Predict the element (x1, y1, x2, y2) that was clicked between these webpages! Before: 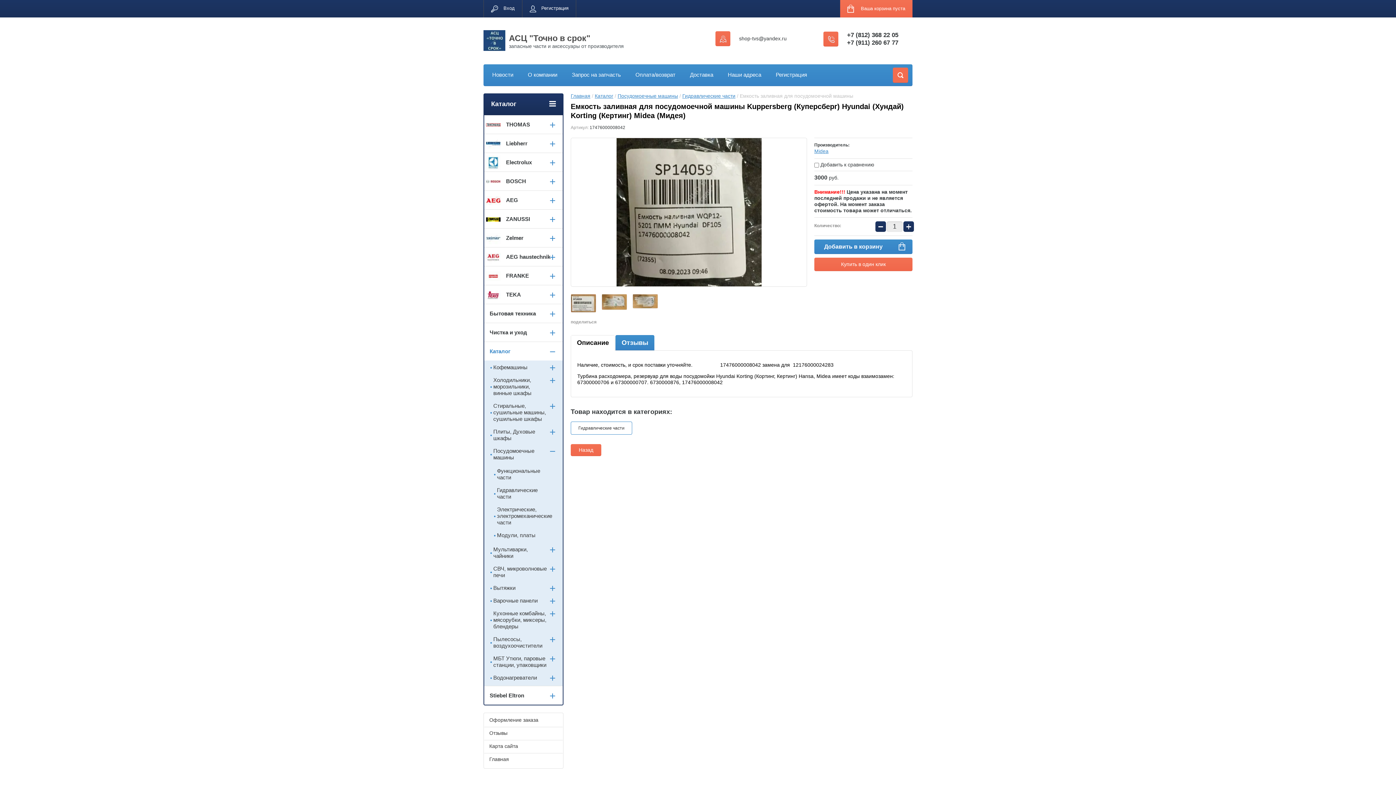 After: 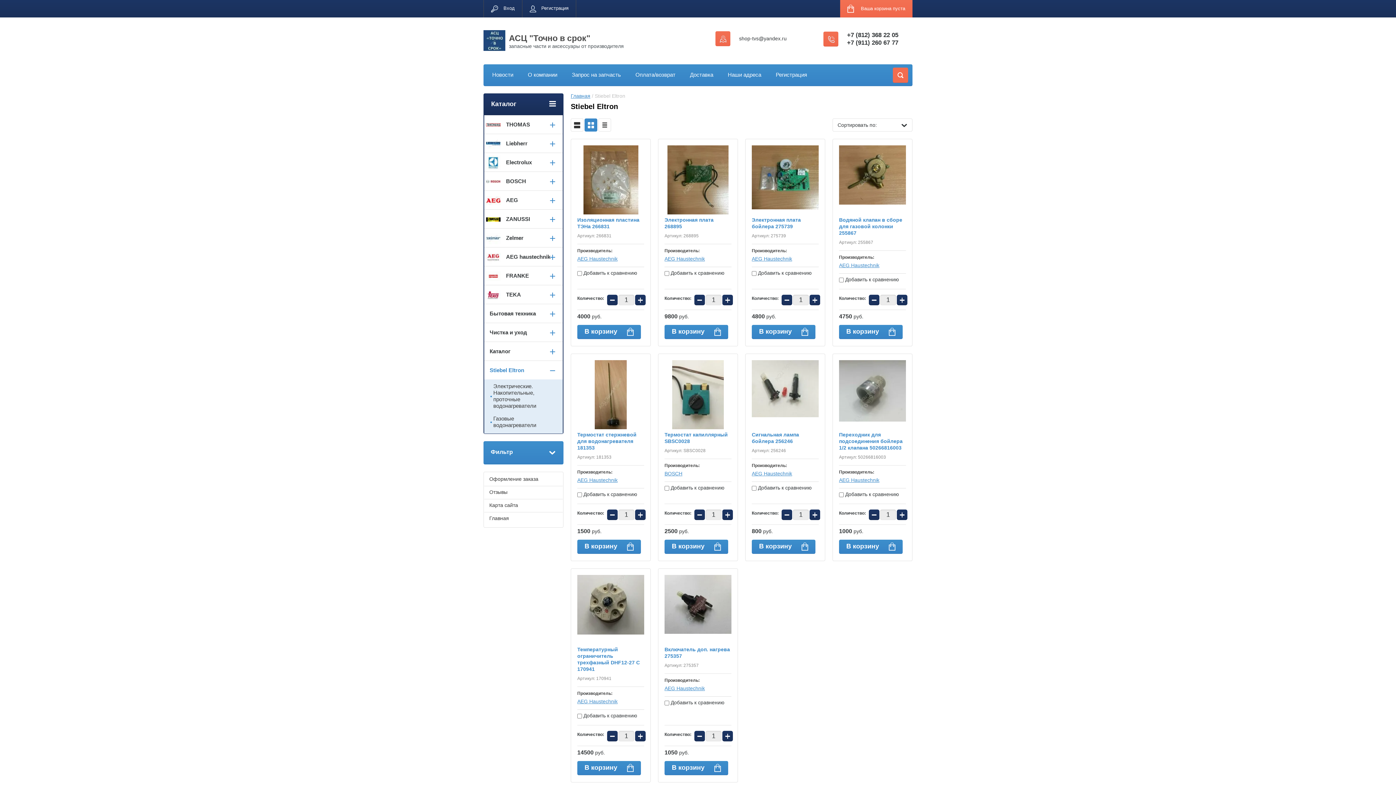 Action: label: Stiebel Eltron bbox: (484, 686, 529, 705)